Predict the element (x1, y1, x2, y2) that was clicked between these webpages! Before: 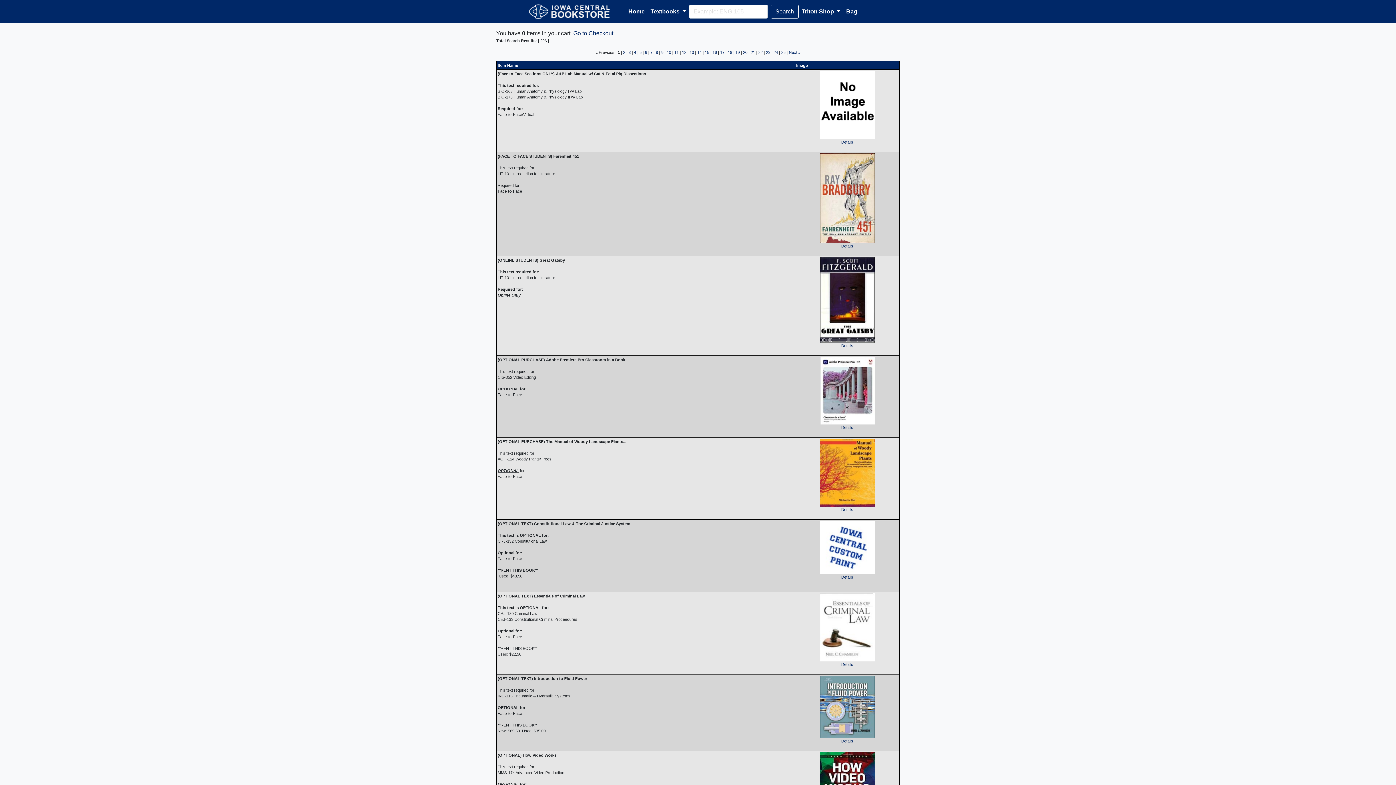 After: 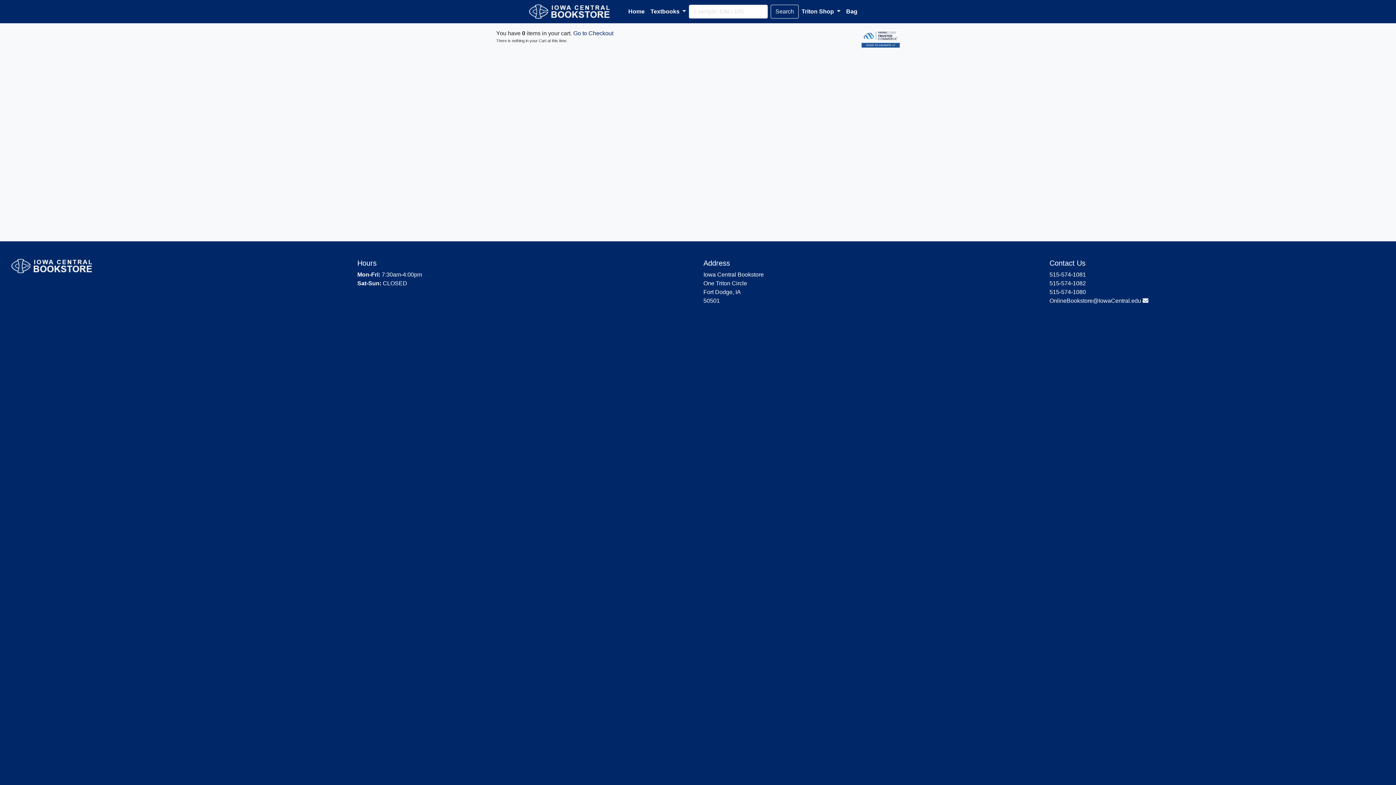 Action: bbox: (843, 4, 860, 18) label: Bag